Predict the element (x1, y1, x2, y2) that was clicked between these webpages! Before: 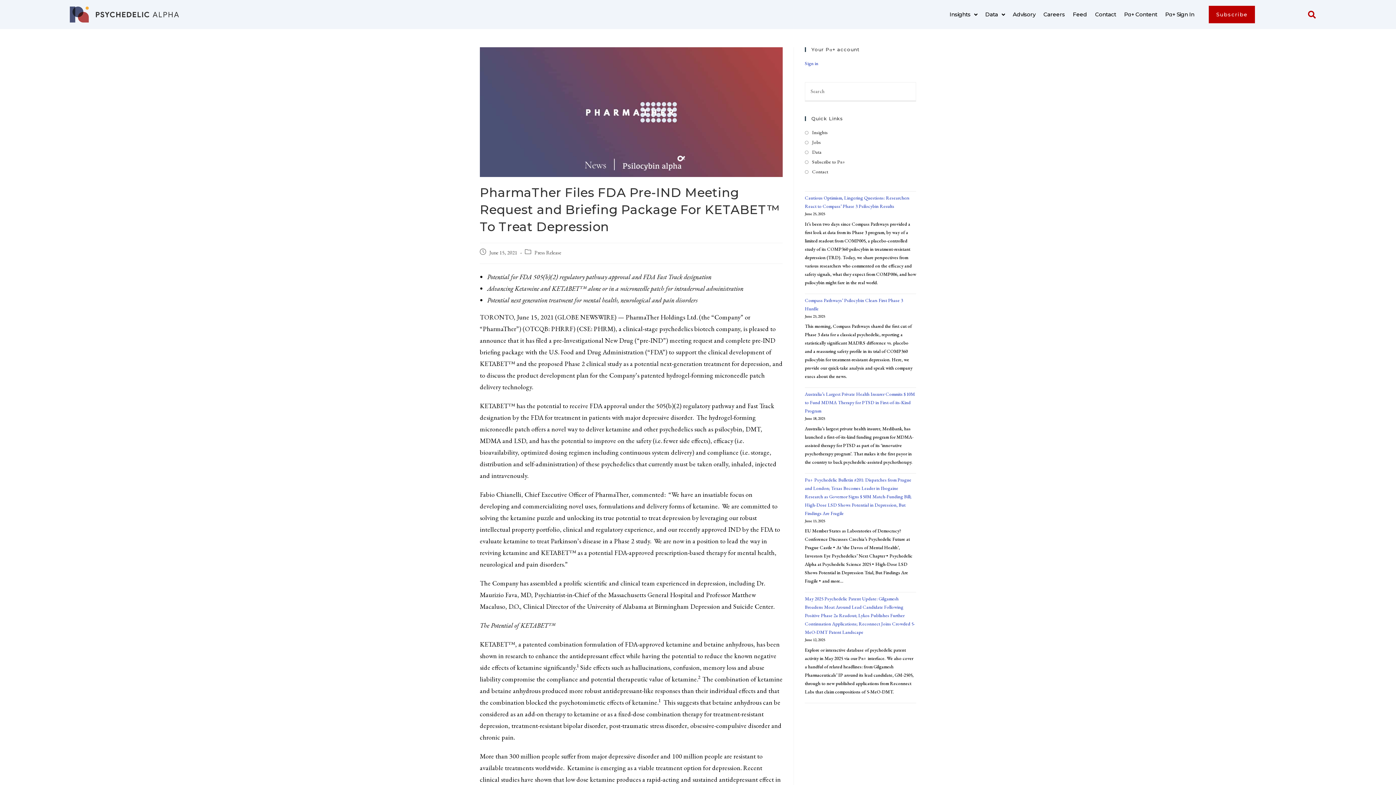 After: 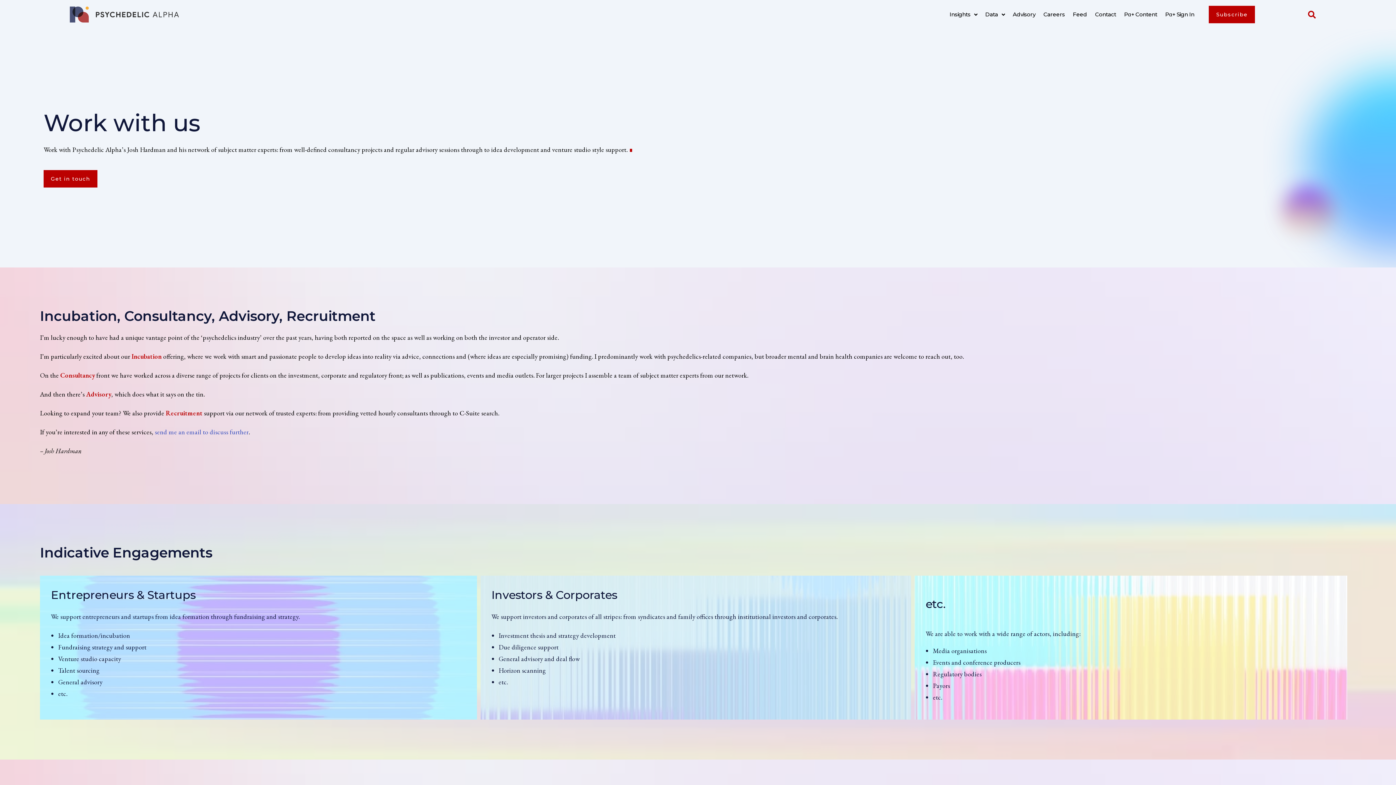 Action: label: Advisory bbox: (1013, 8, 1035, 20)